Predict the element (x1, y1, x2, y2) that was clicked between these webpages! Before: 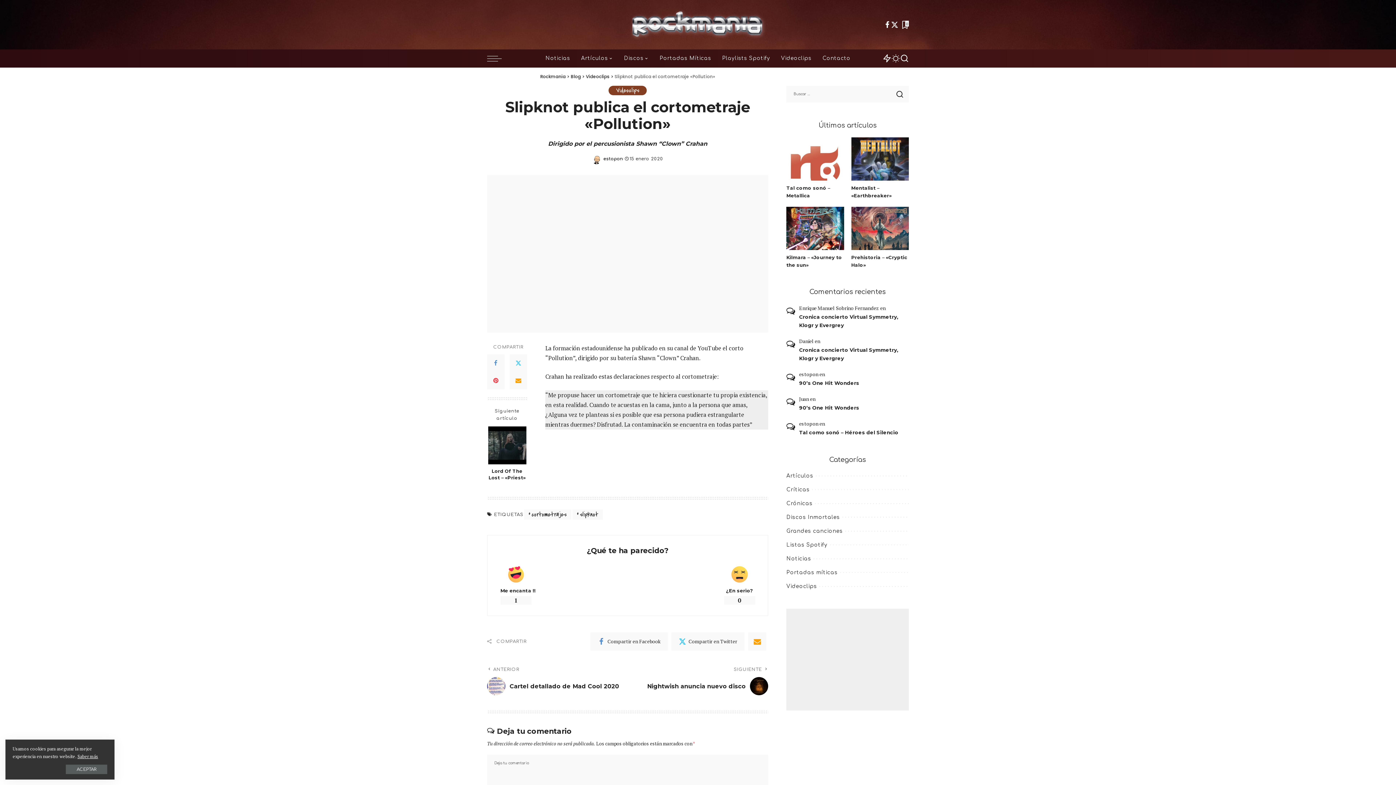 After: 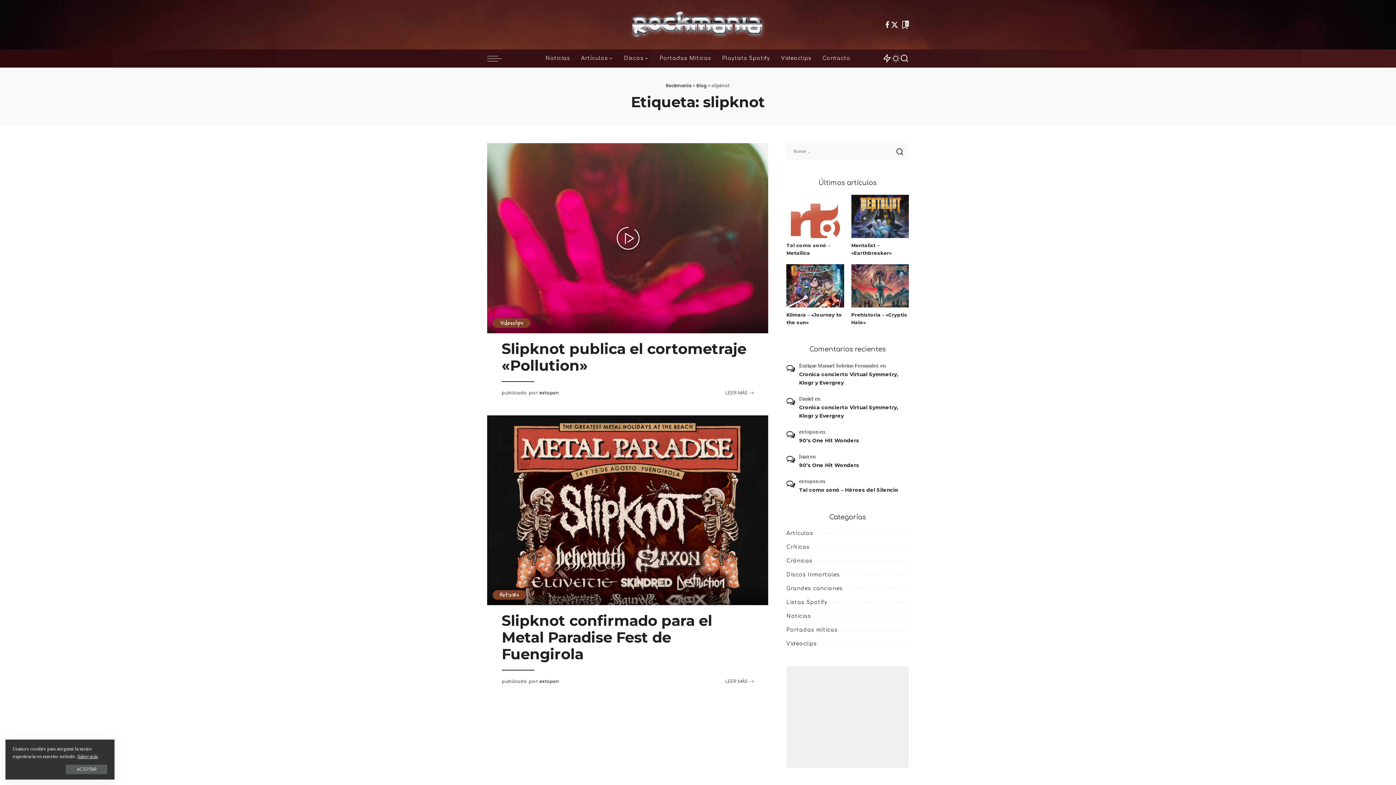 Action: bbox: (572, 509, 602, 520) label: slipknot